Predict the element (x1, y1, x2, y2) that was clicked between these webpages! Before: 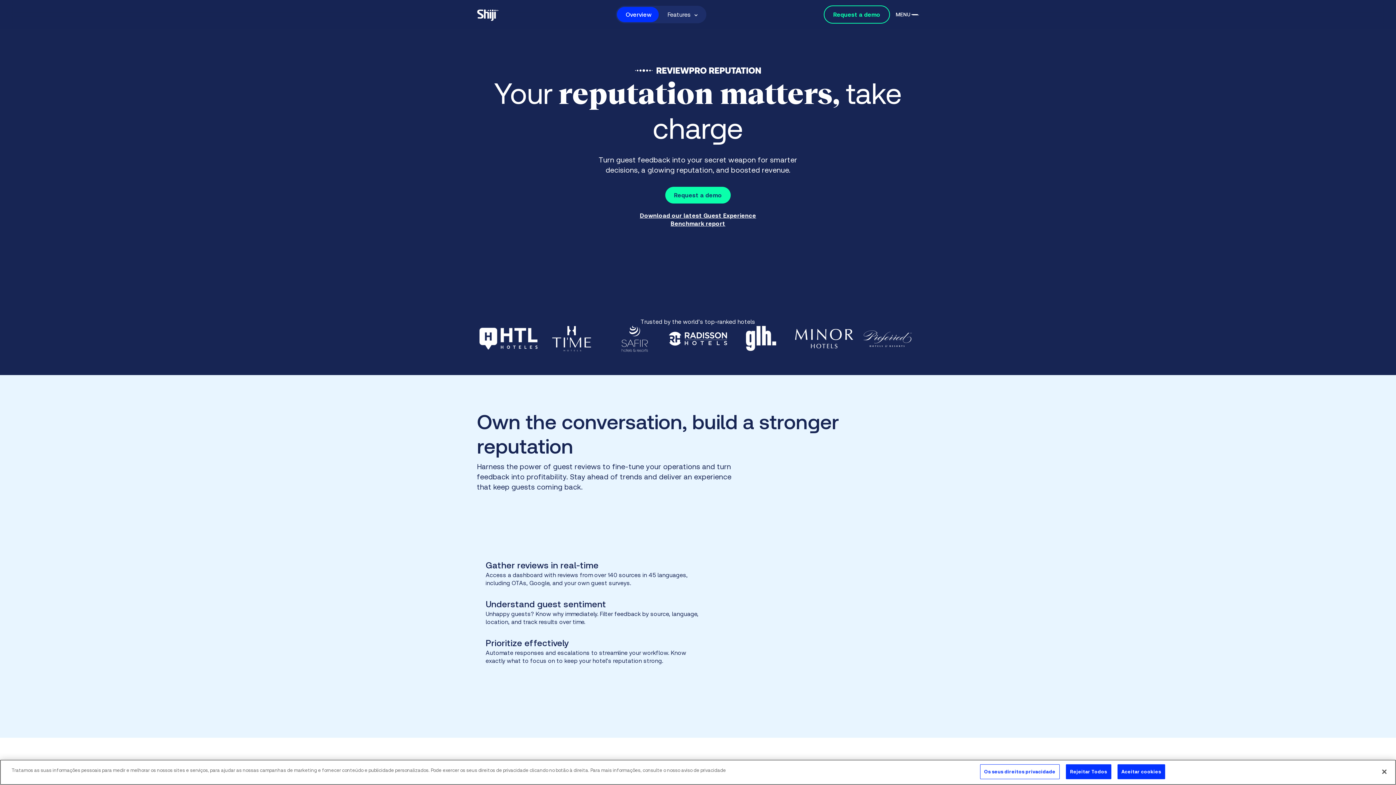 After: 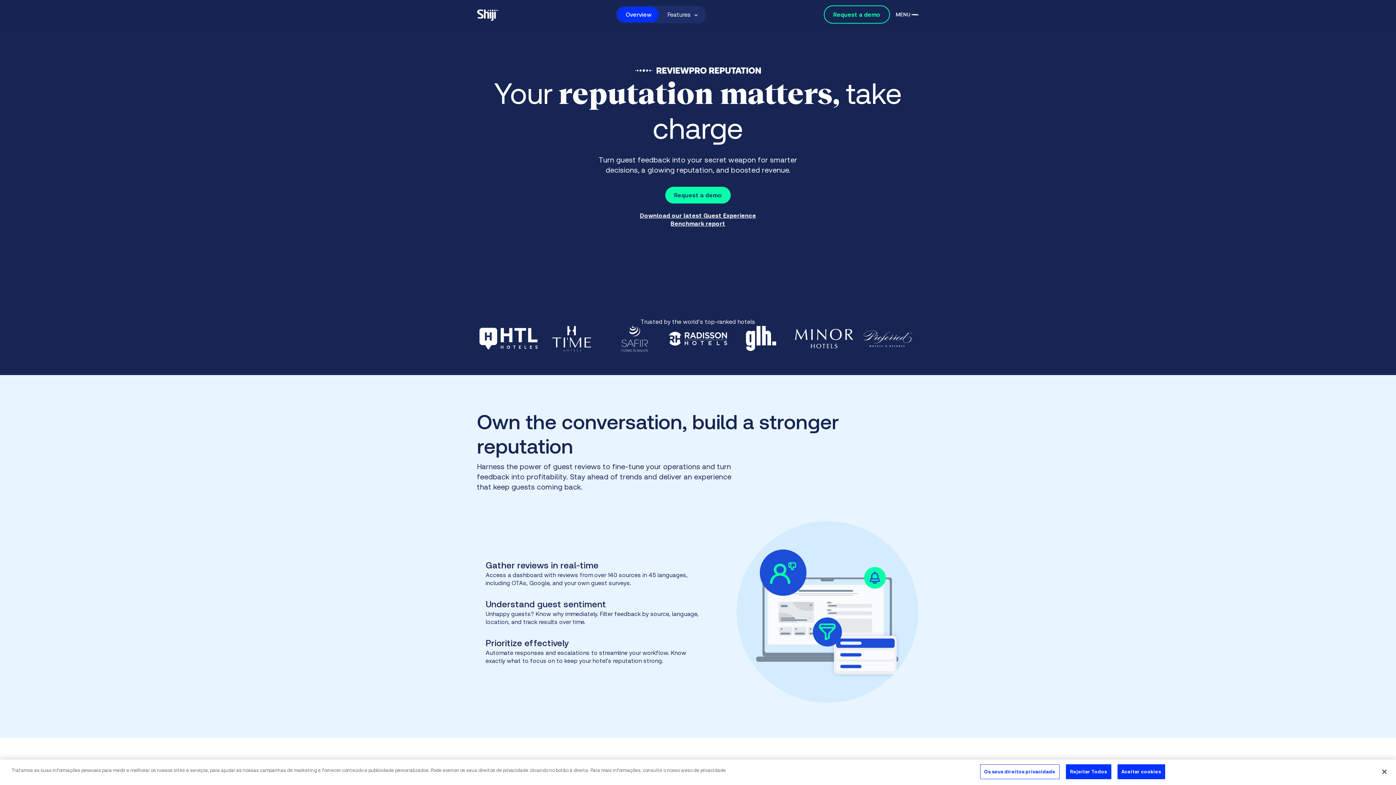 Action: bbox: (477, 554, 713, 592) label: Gather reviews in real-time

Access a dashboard with reviews from over 140 sources in 45 languages, including OTAs, Google, and your own guest surveys.